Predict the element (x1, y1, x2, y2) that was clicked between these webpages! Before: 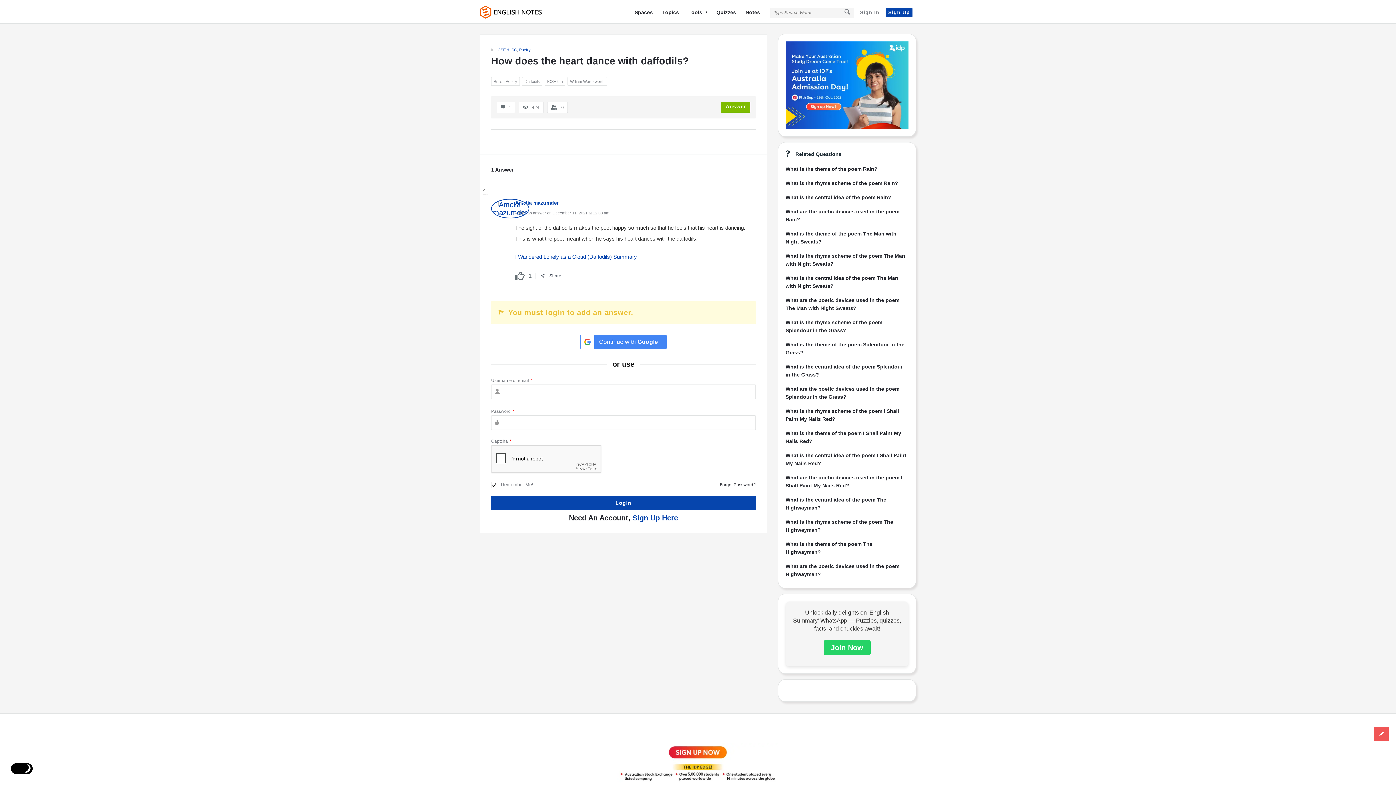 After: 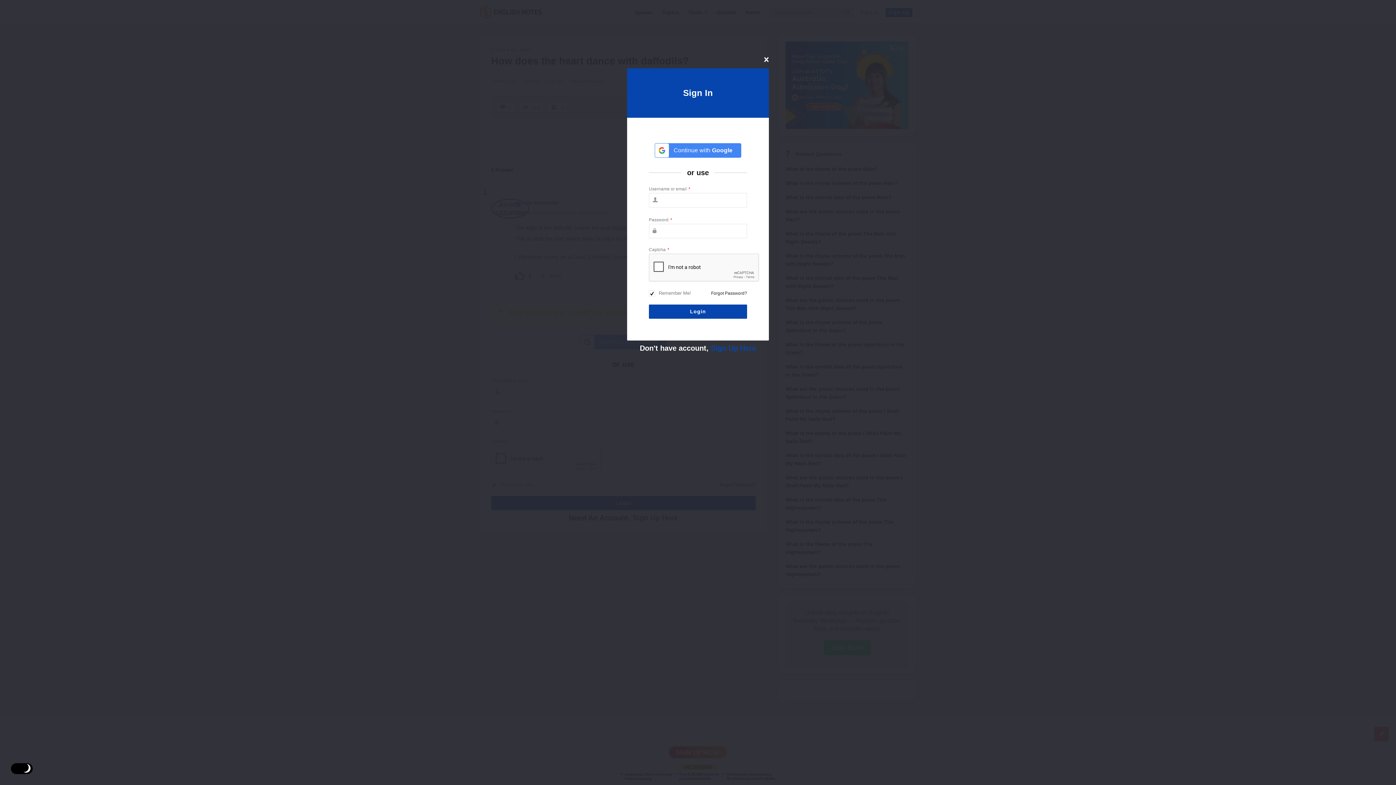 Action: bbox: (857, 8, 882, 17) label: Sign In